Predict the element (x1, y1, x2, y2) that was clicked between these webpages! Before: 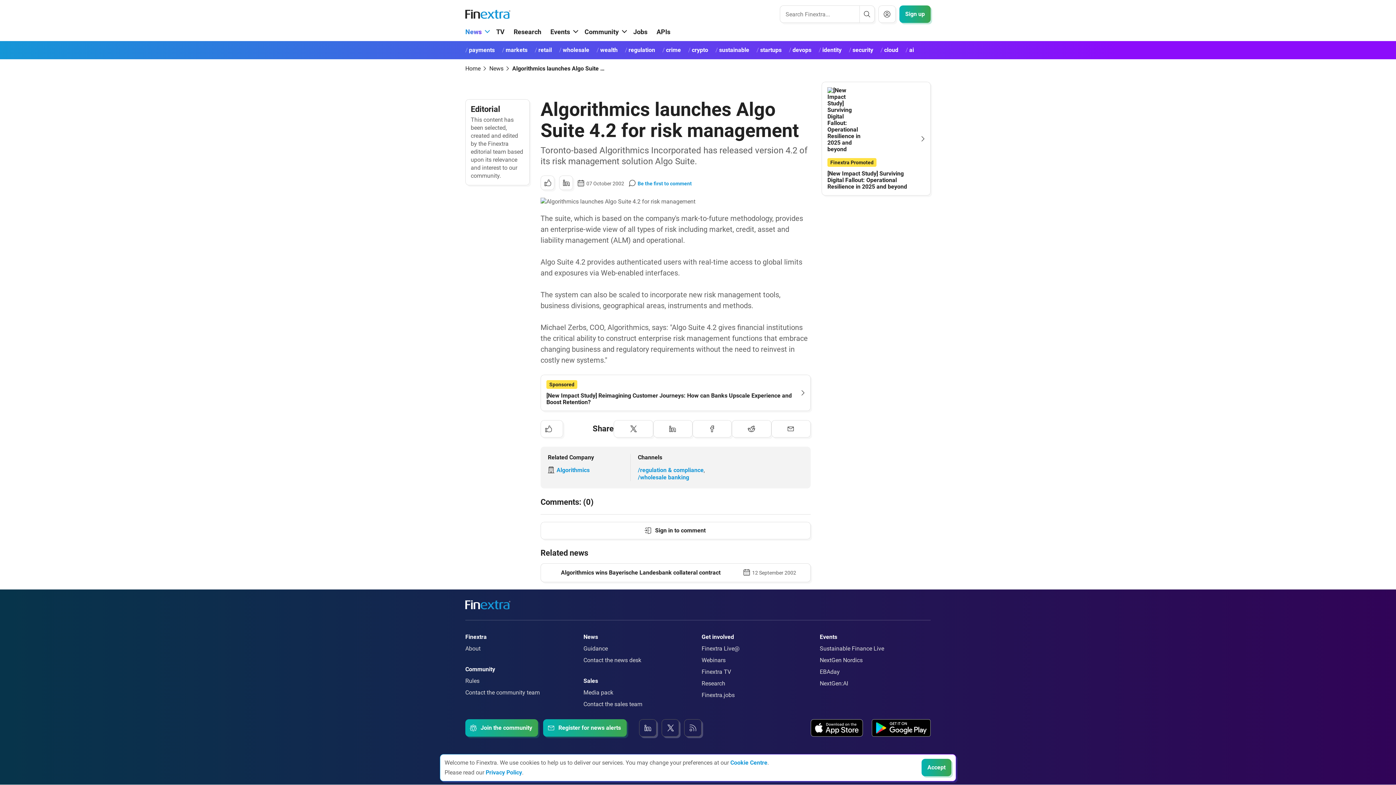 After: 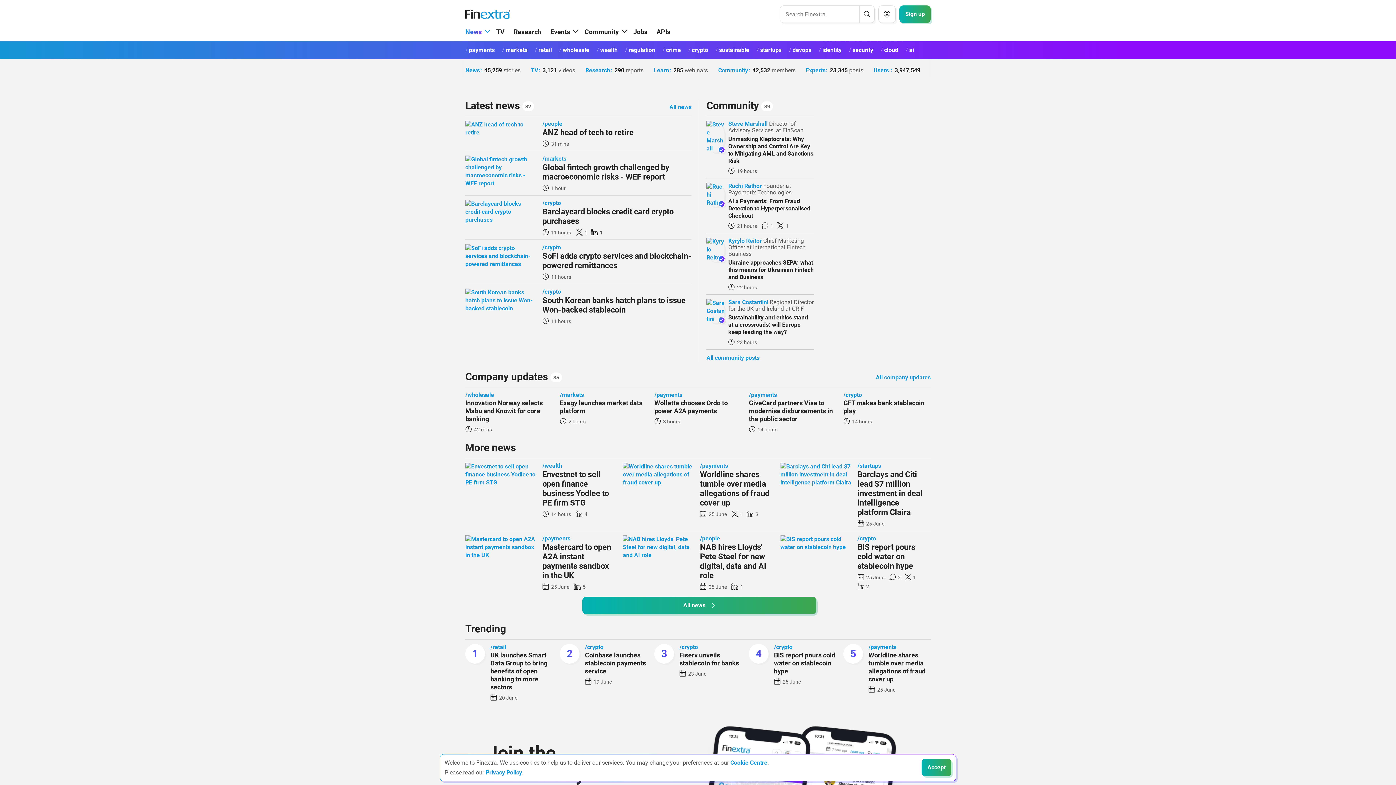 Action: bbox: (465, 10, 510, 17)